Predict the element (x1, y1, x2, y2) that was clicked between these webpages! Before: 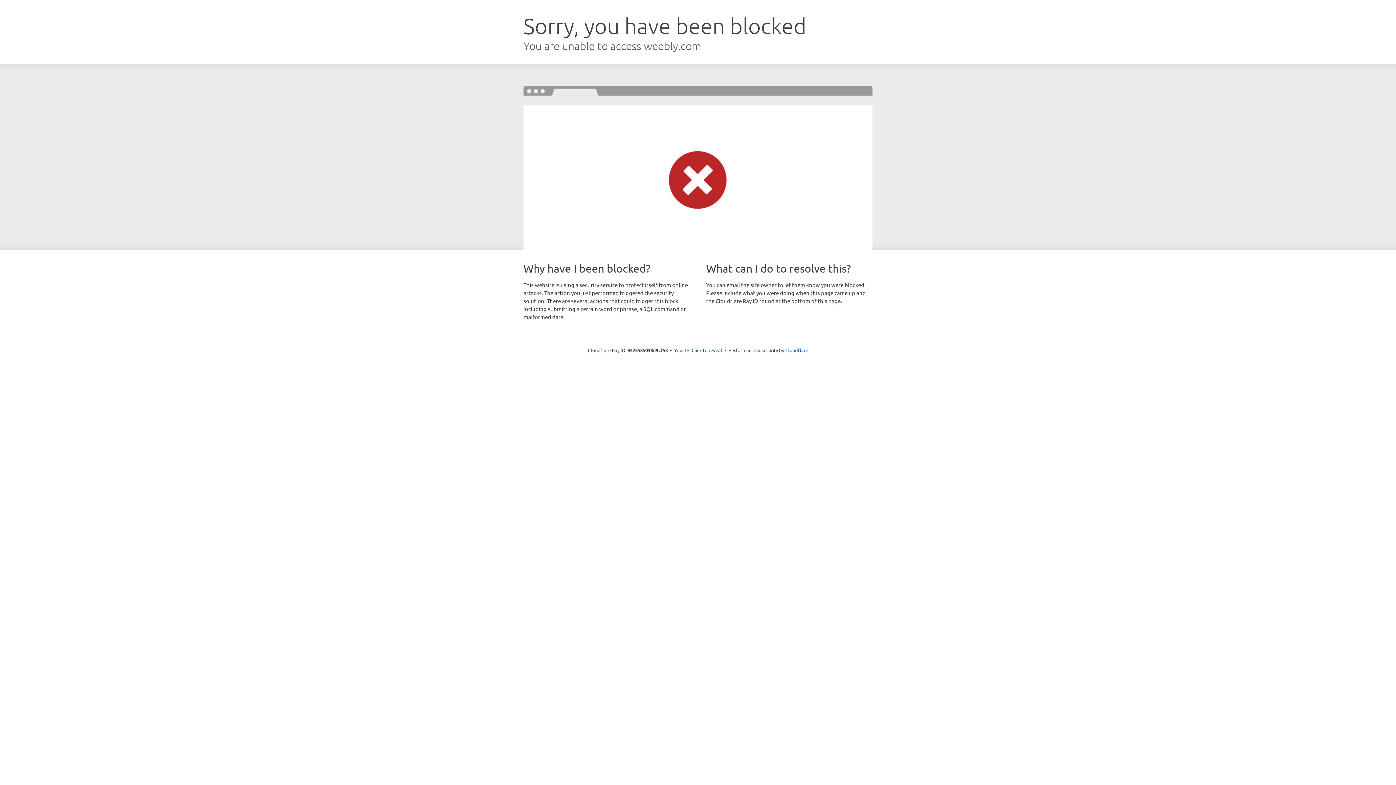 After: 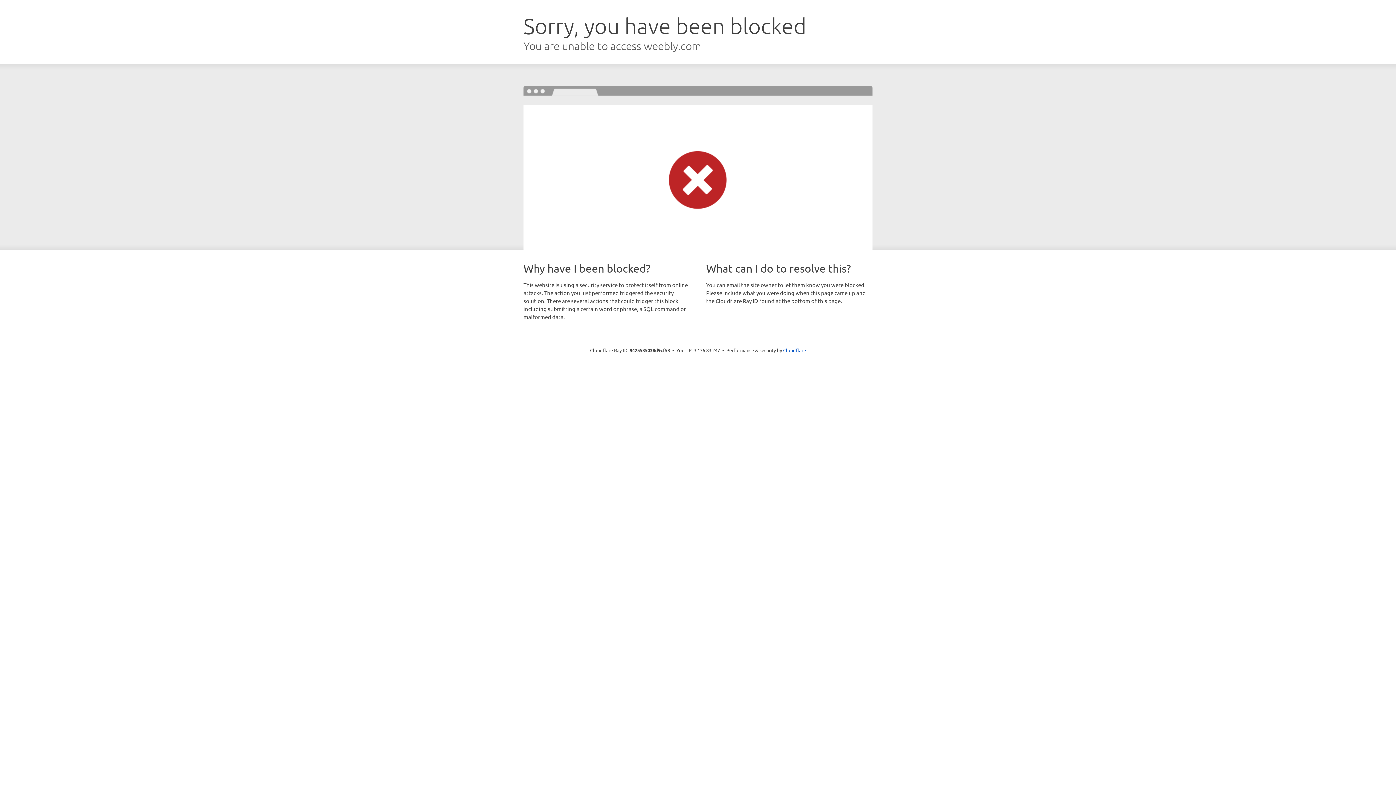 Action: bbox: (691, 346, 722, 353) label: Click to reveal